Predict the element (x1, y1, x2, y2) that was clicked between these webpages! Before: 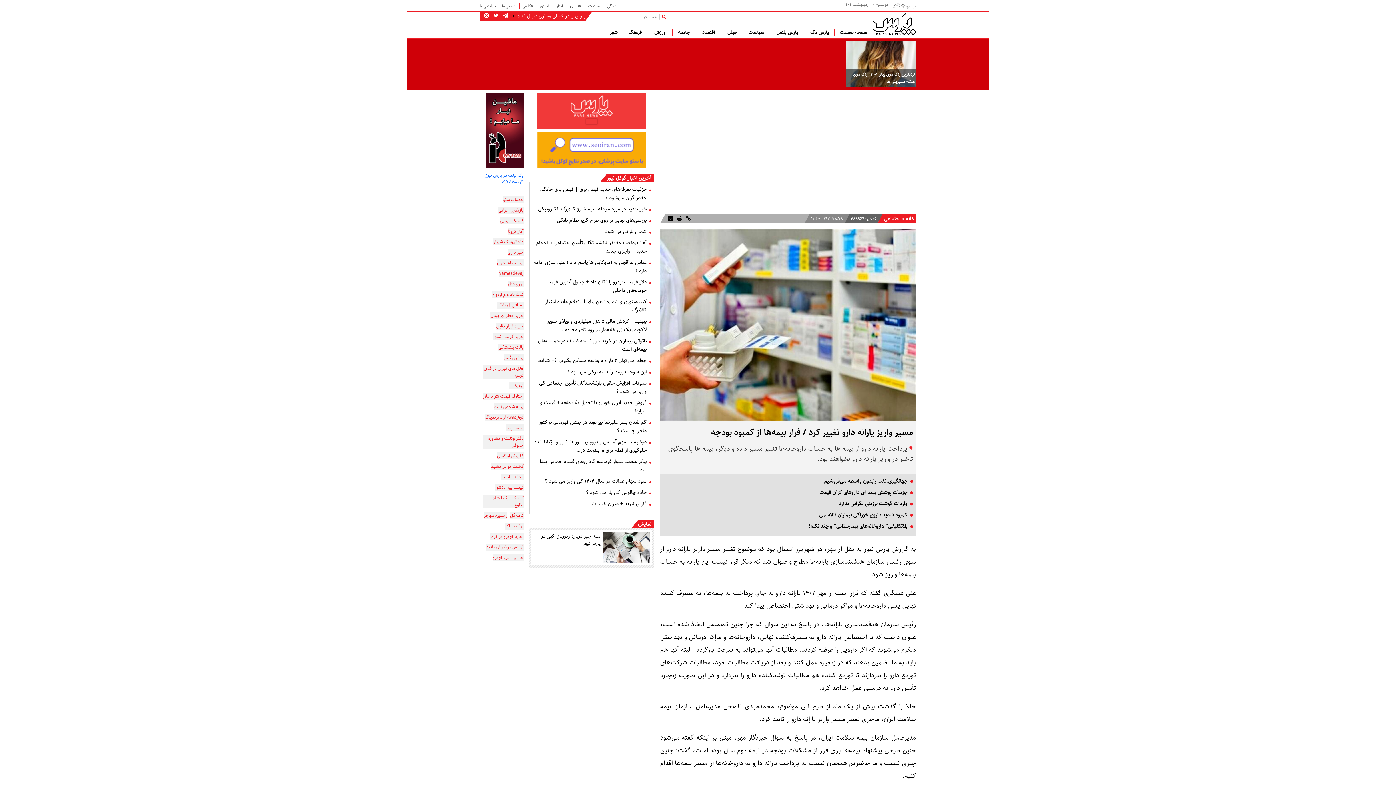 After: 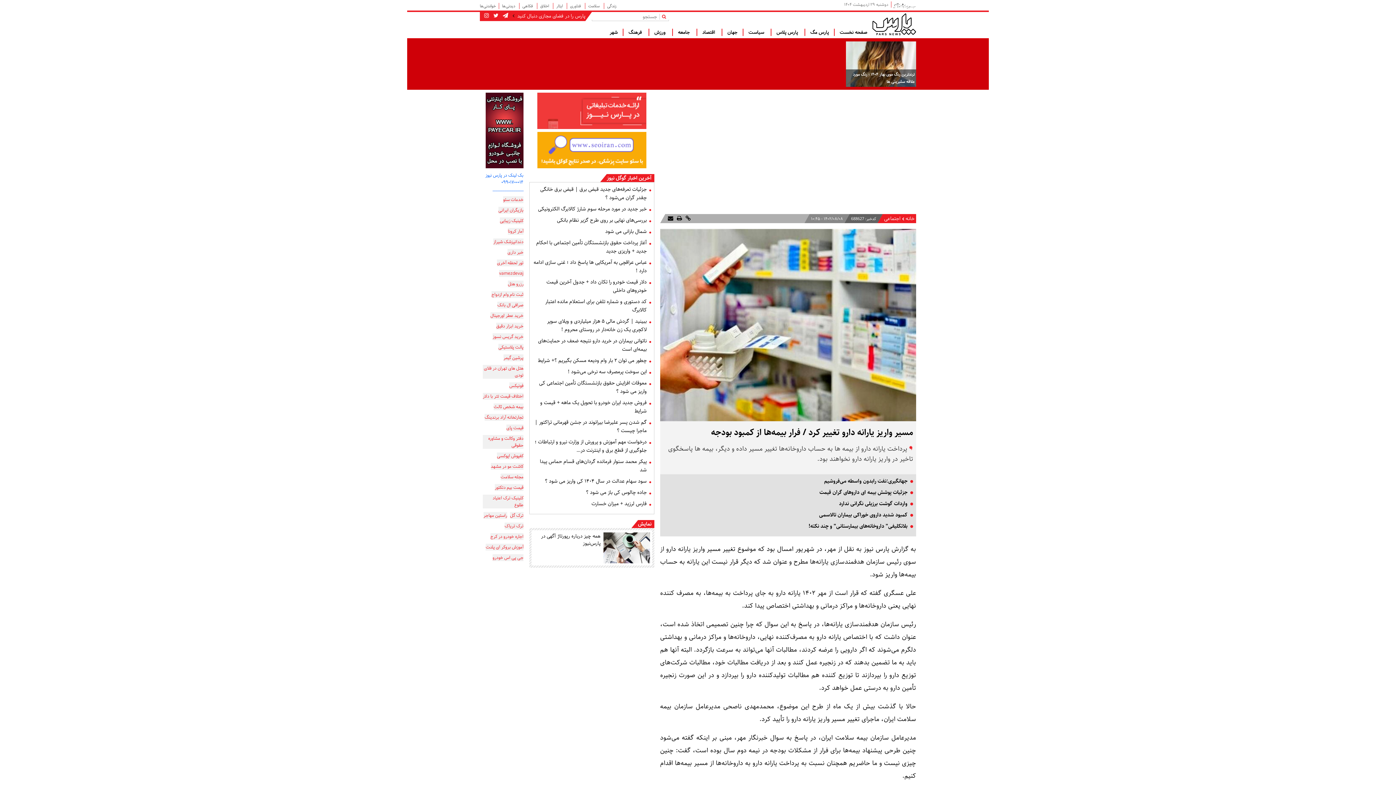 Action: bbox: (638, 520, 654, 528) label: نمایش